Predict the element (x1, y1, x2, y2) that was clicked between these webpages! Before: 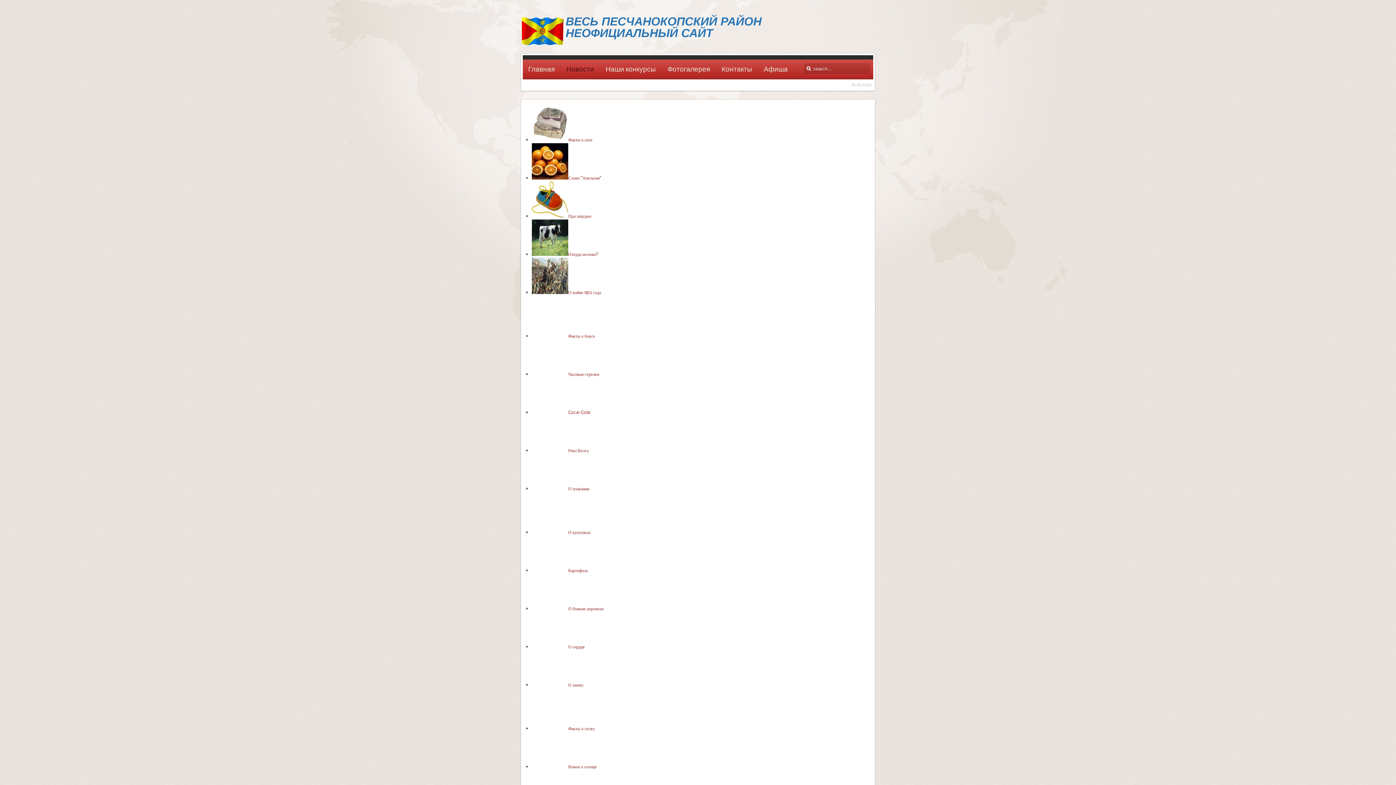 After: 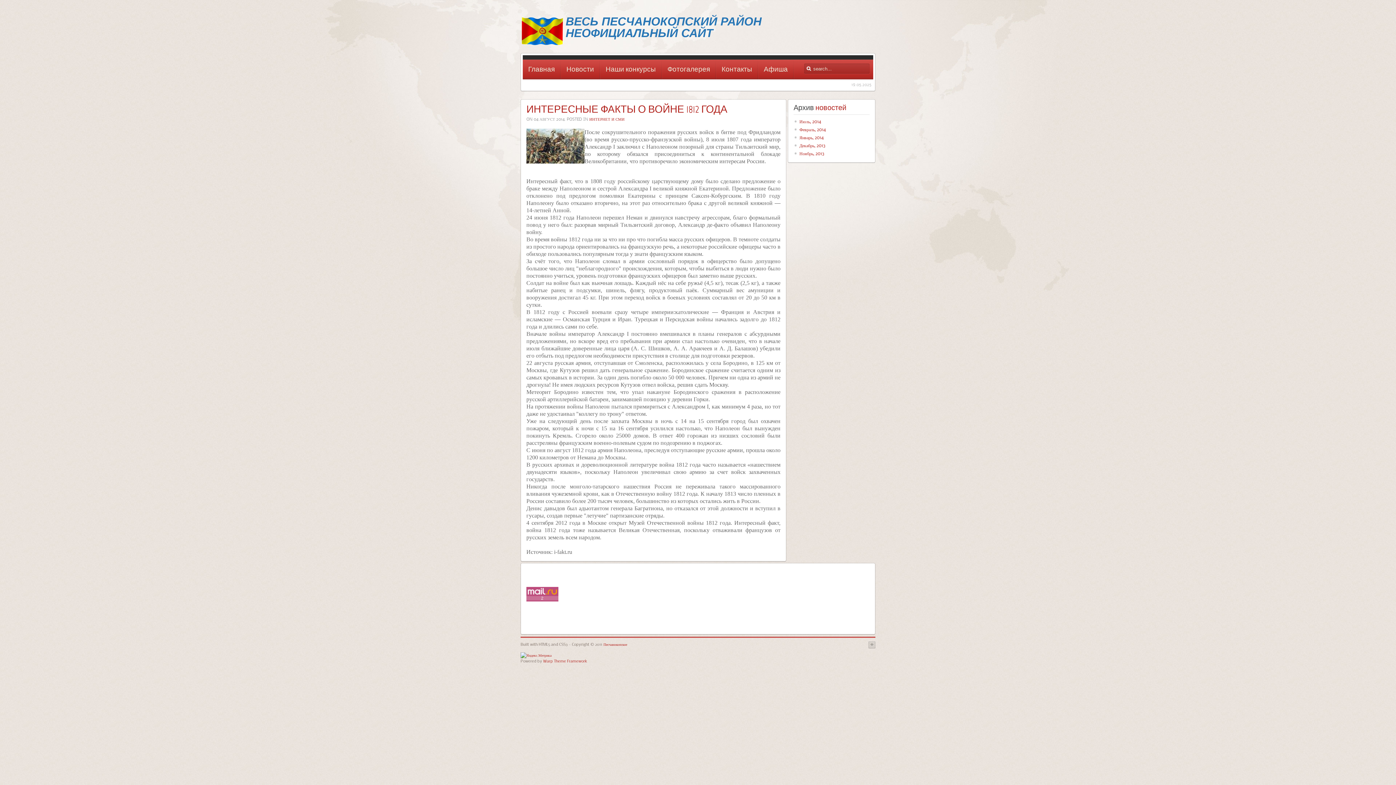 Action: bbox: (568, 289, 601, 295) label: О войне 1812 года